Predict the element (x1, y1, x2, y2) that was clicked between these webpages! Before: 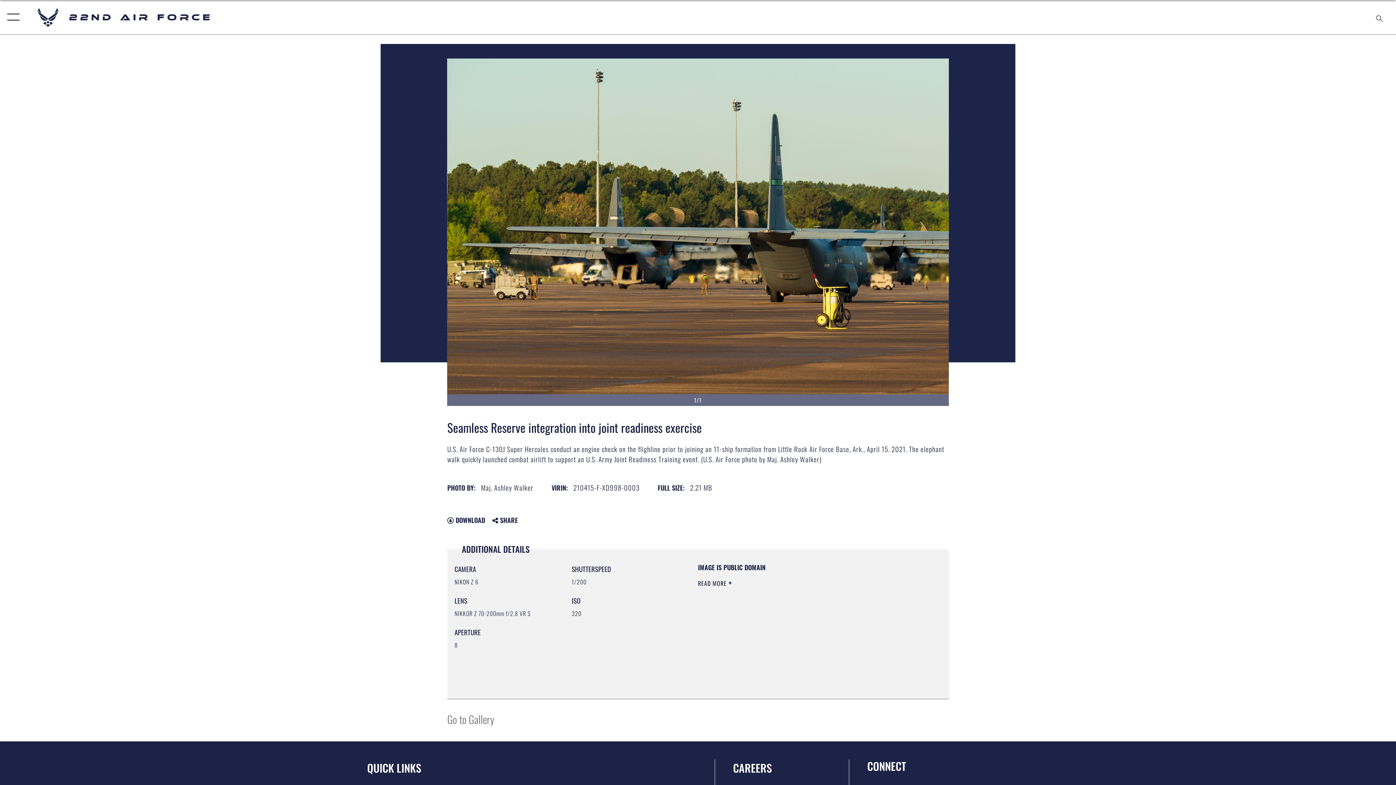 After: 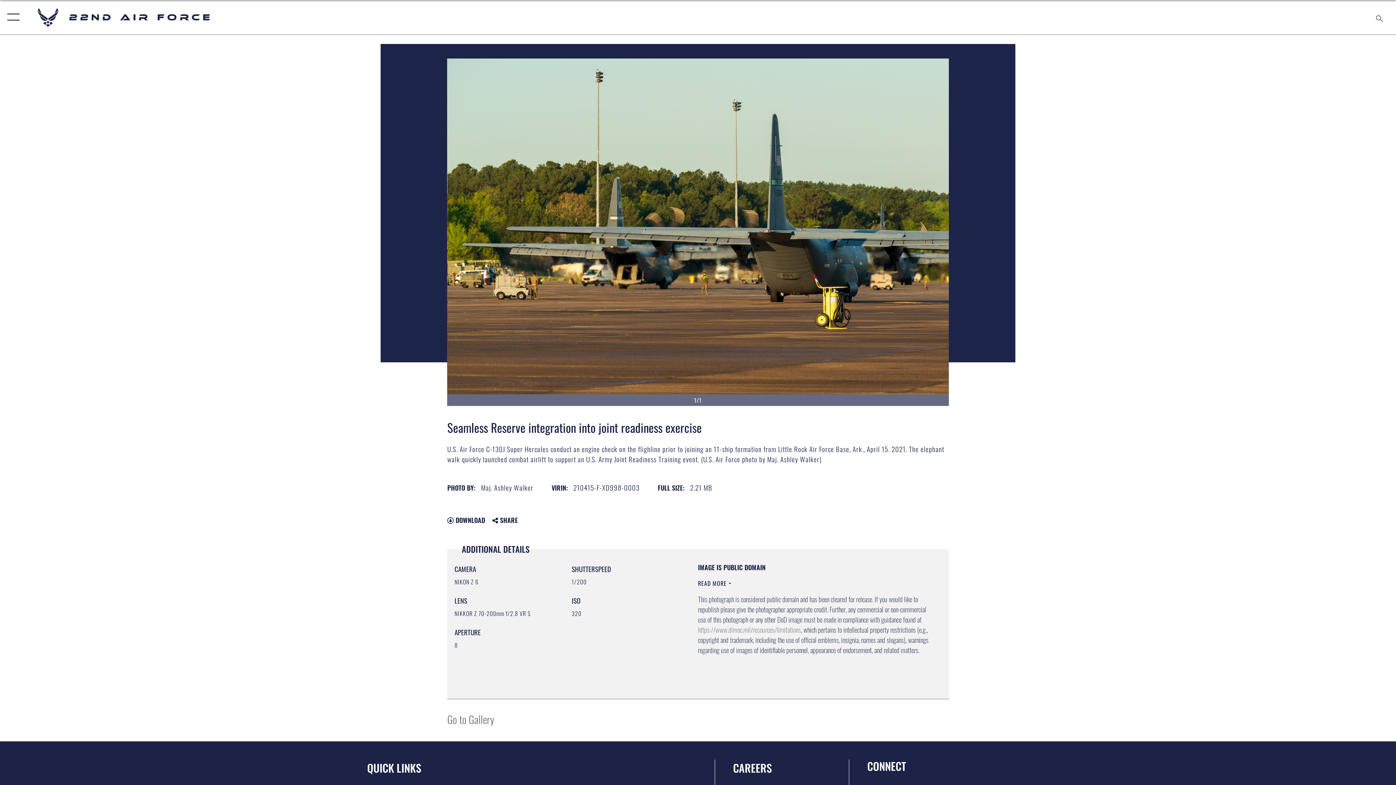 Action: bbox: (698, 577, 732, 588) label: READ MORE 